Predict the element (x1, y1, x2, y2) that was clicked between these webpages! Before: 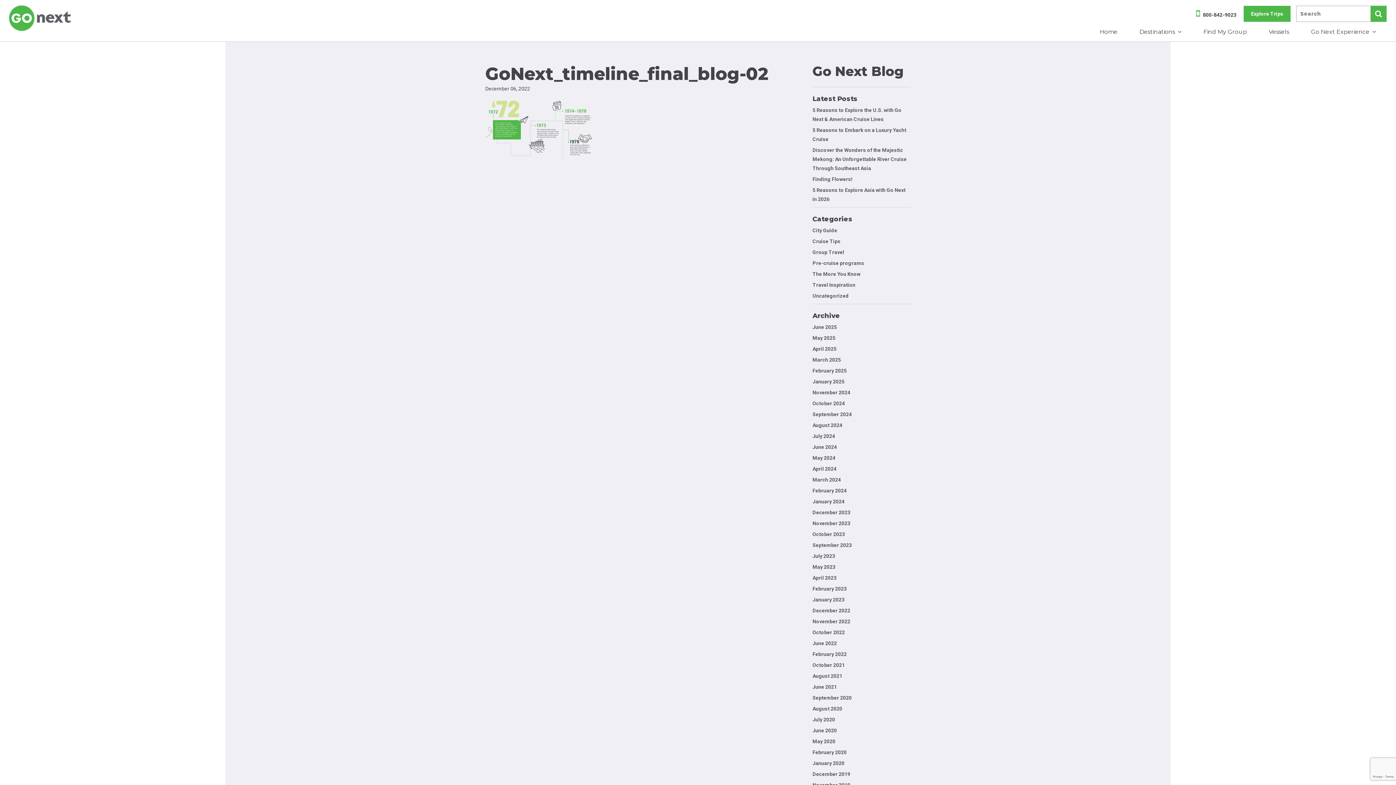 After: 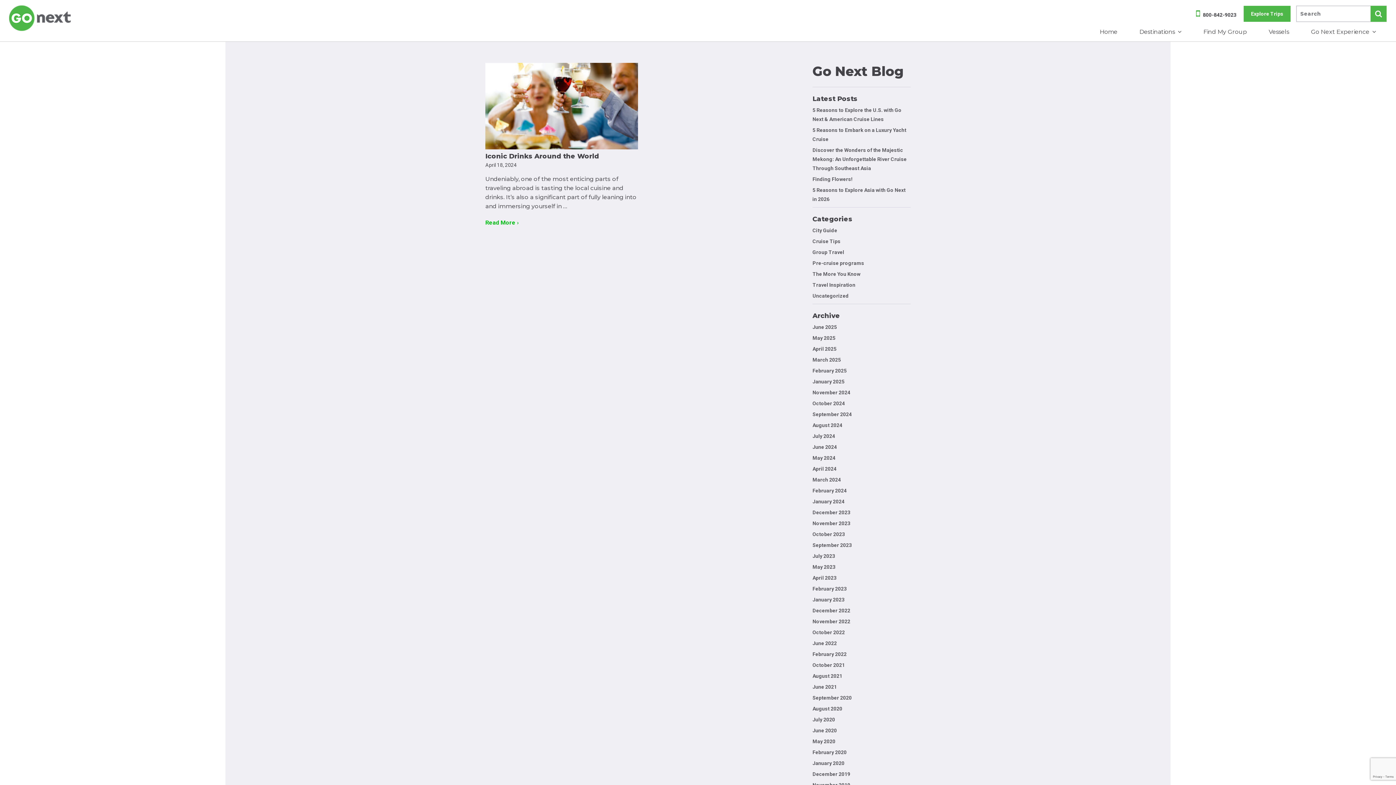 Action: label: April 2024 bbox: (812, 466, 836, 472)